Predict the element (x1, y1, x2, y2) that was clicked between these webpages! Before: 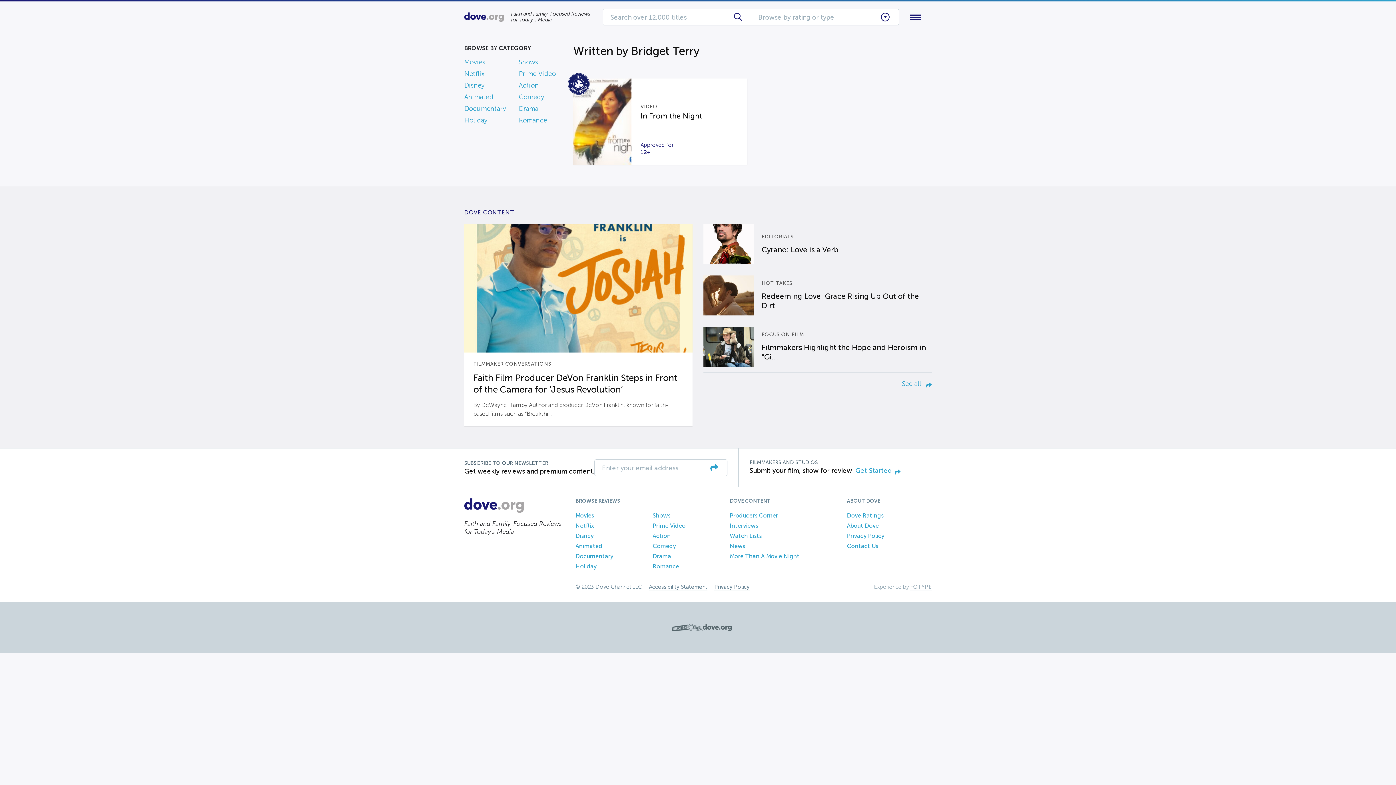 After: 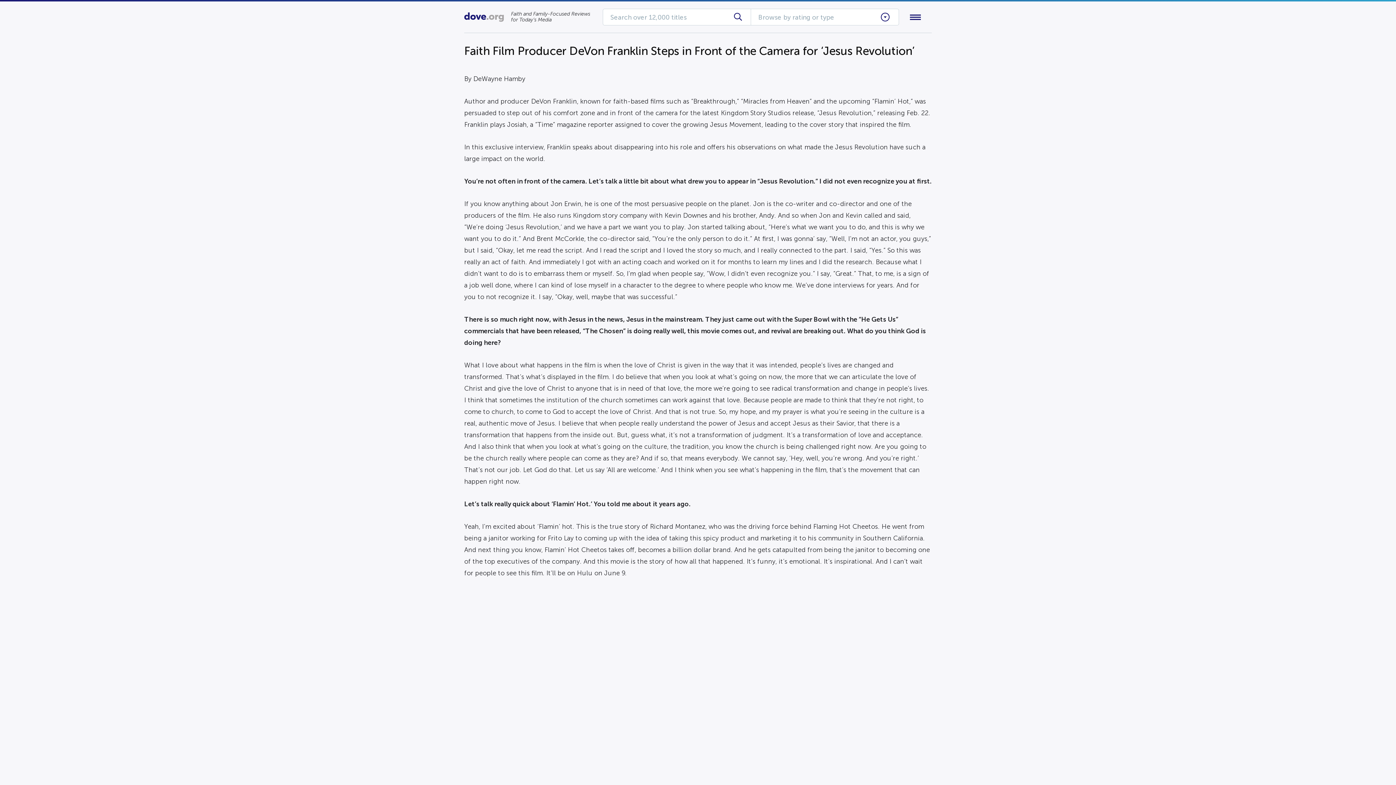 Action: label: FILMMAKER CONVERSATIONS
Faith Film Producer DeVon Franklin Steps in Front of the Camera for ‘Jesus Revolution’
By DeWayne Hamby Author and producer DeVon Franklin, known for faith-based films such as “Breakthr... bbox: (464, 224, 692, 426)